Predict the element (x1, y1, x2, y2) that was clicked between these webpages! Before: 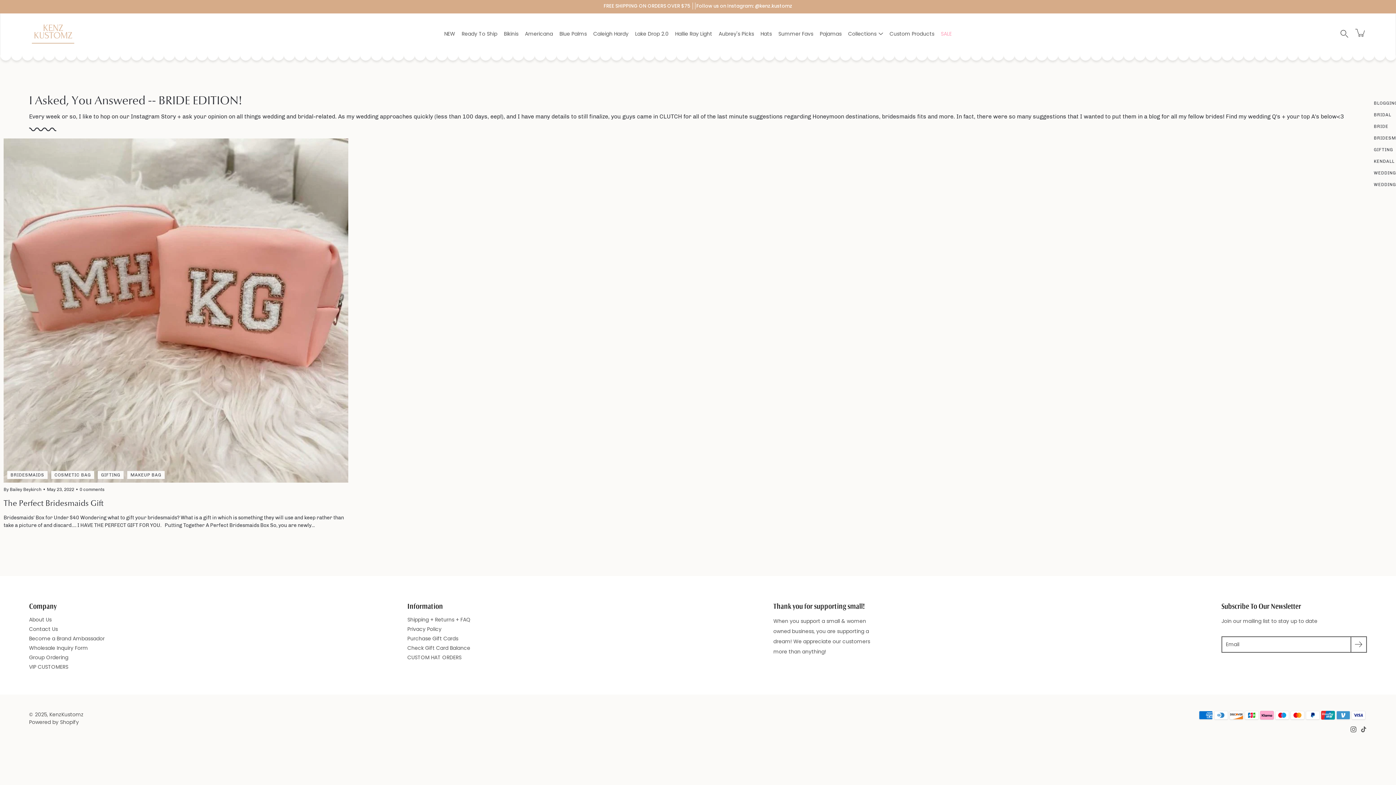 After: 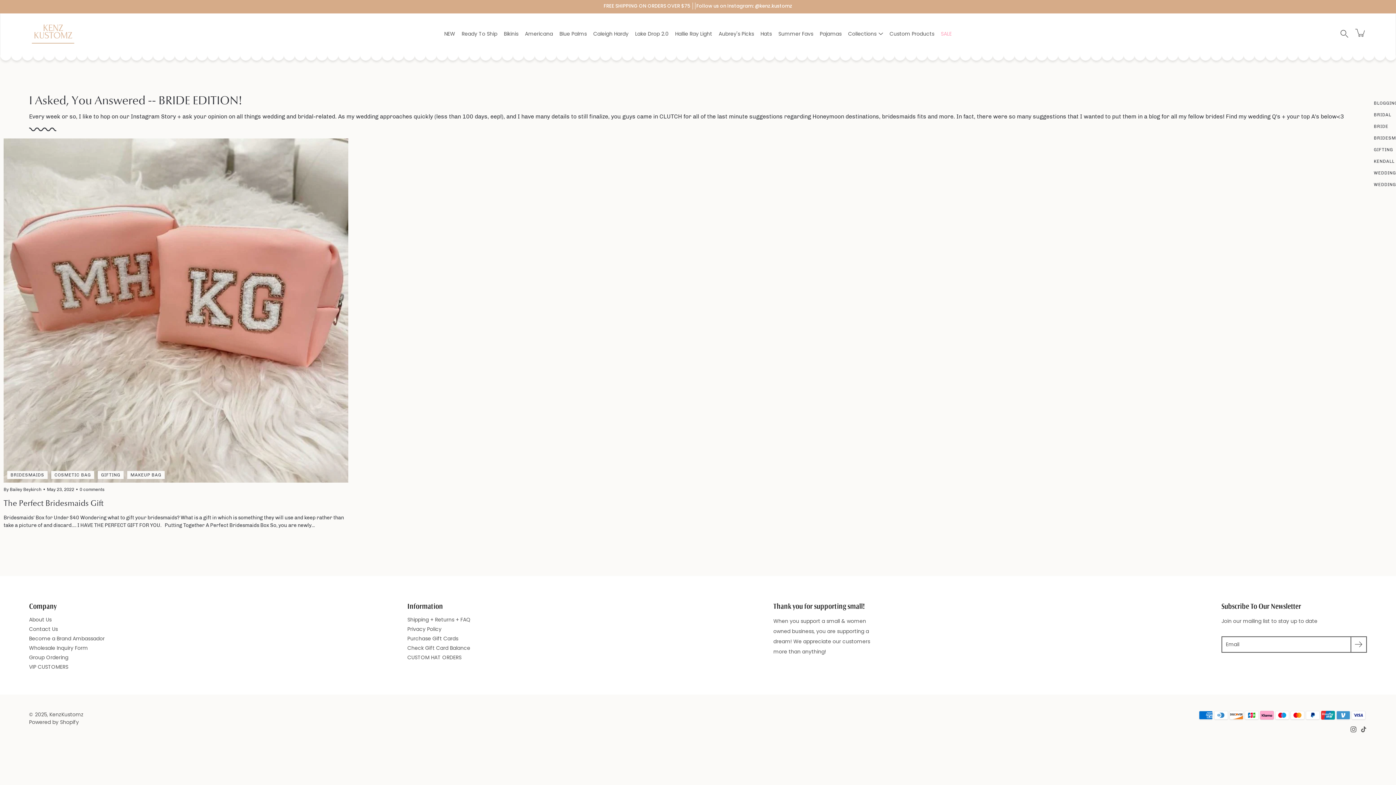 Action: label: BRIDESMAIDS bbox: (7, 471, 47, 479)